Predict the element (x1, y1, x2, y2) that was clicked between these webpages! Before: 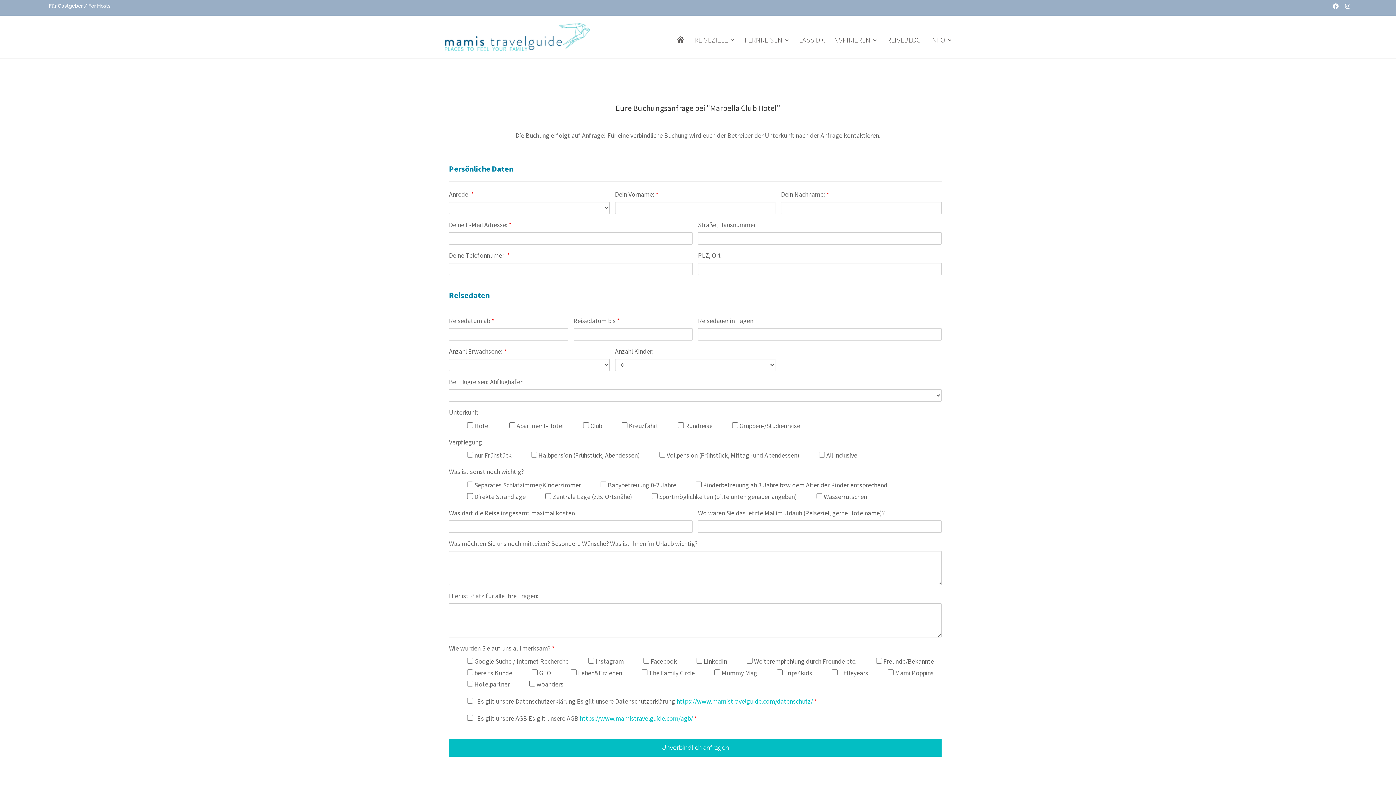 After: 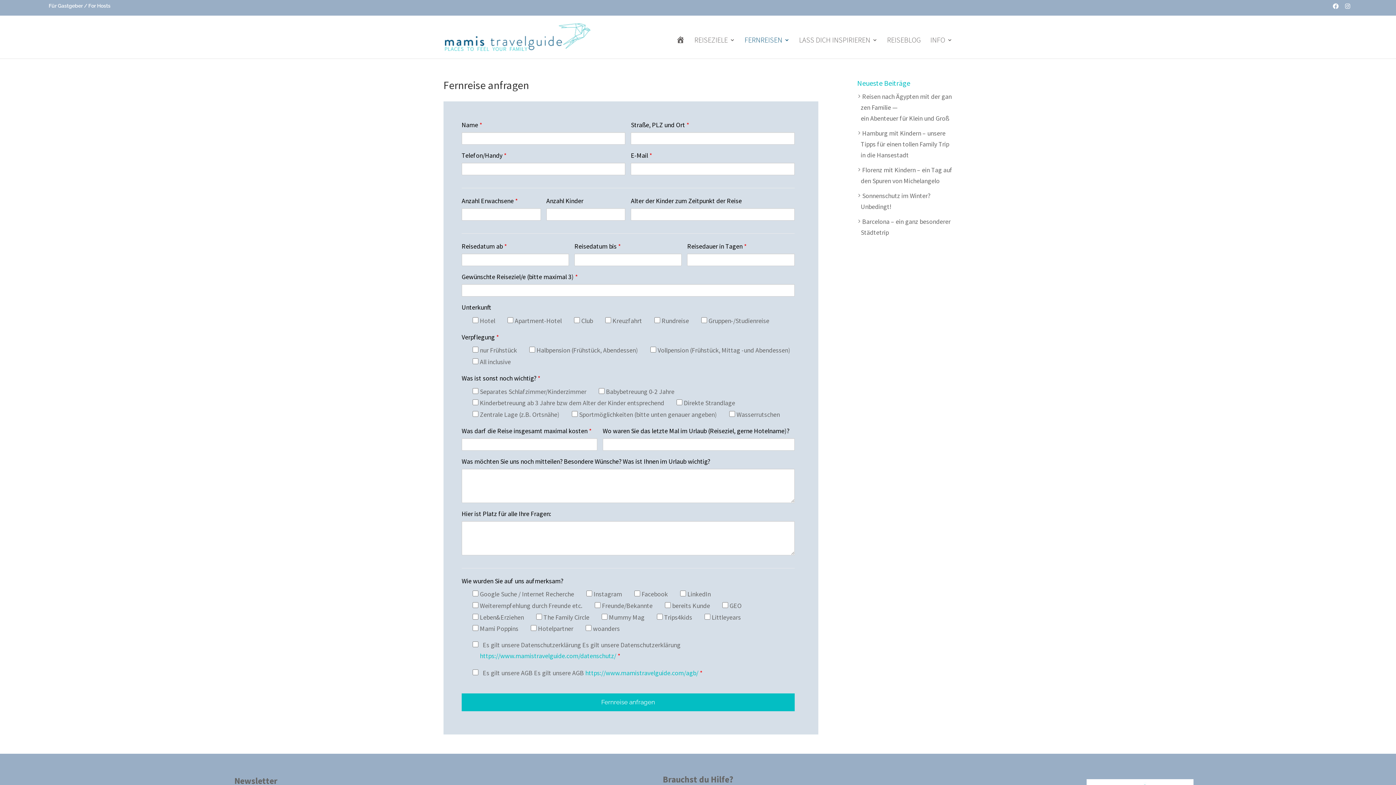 Action: label: FERNREISEN bbox: (744, 37, 789, 60)